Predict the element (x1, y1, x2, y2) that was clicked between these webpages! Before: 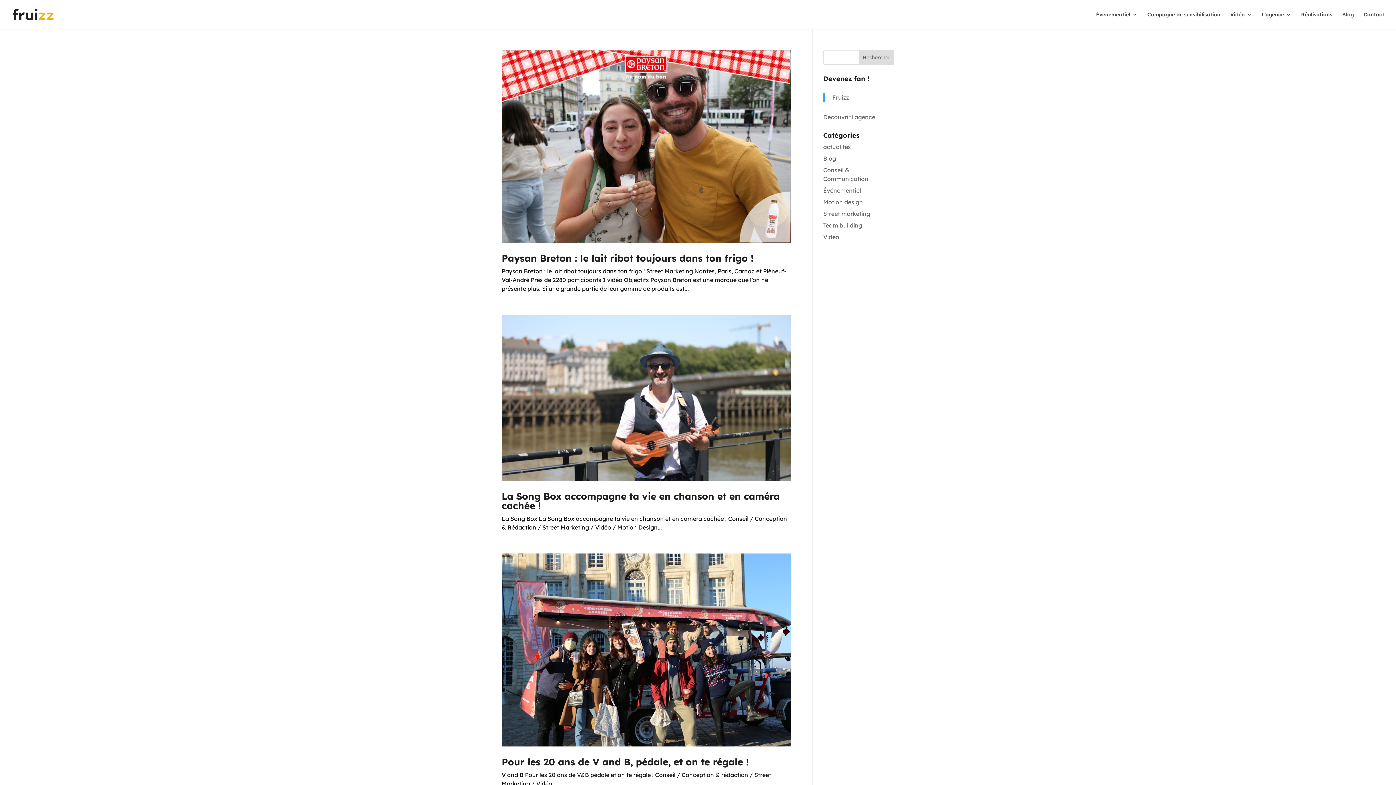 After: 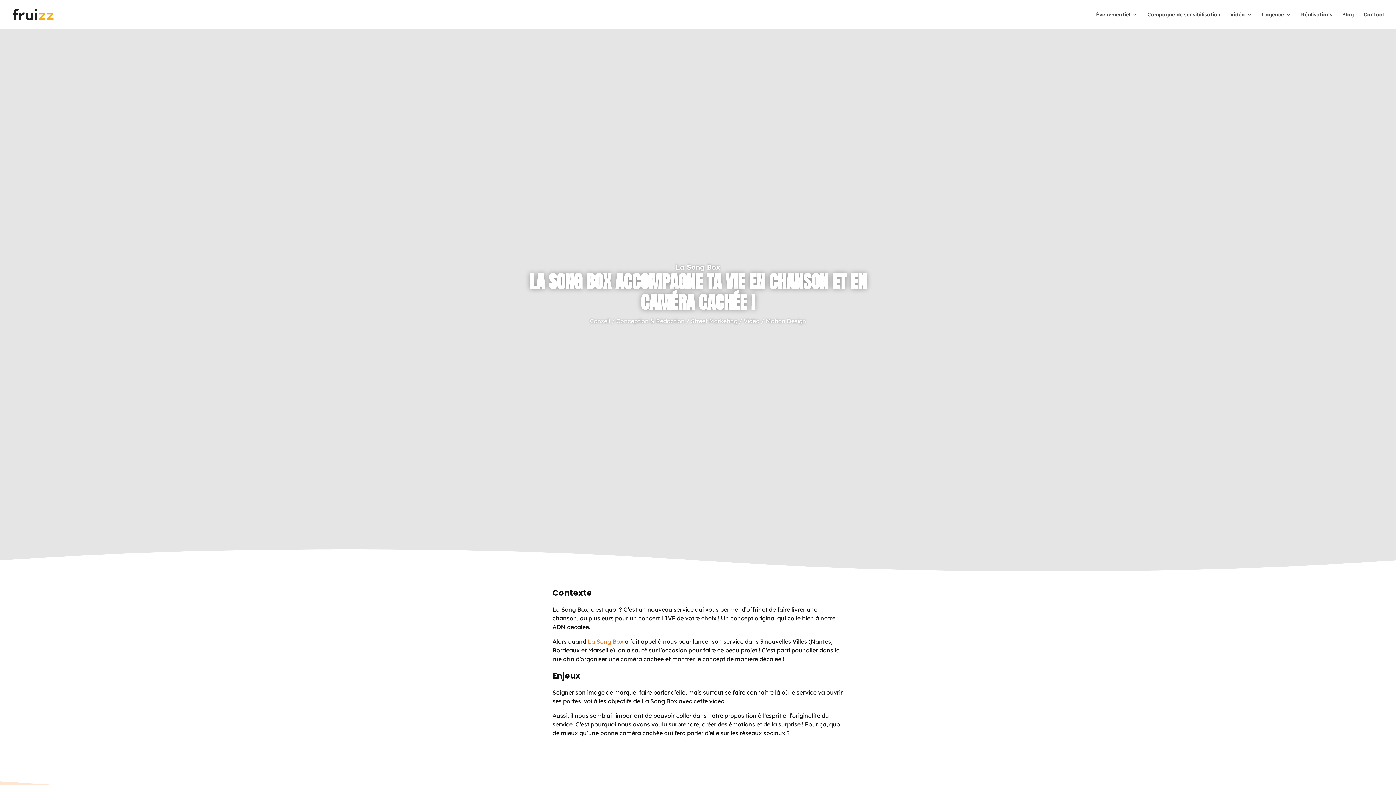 Action: label: La Song Box accompagne ta vie en chanson et en caméra cachée ! bbox: (501, 490, 780, 512)